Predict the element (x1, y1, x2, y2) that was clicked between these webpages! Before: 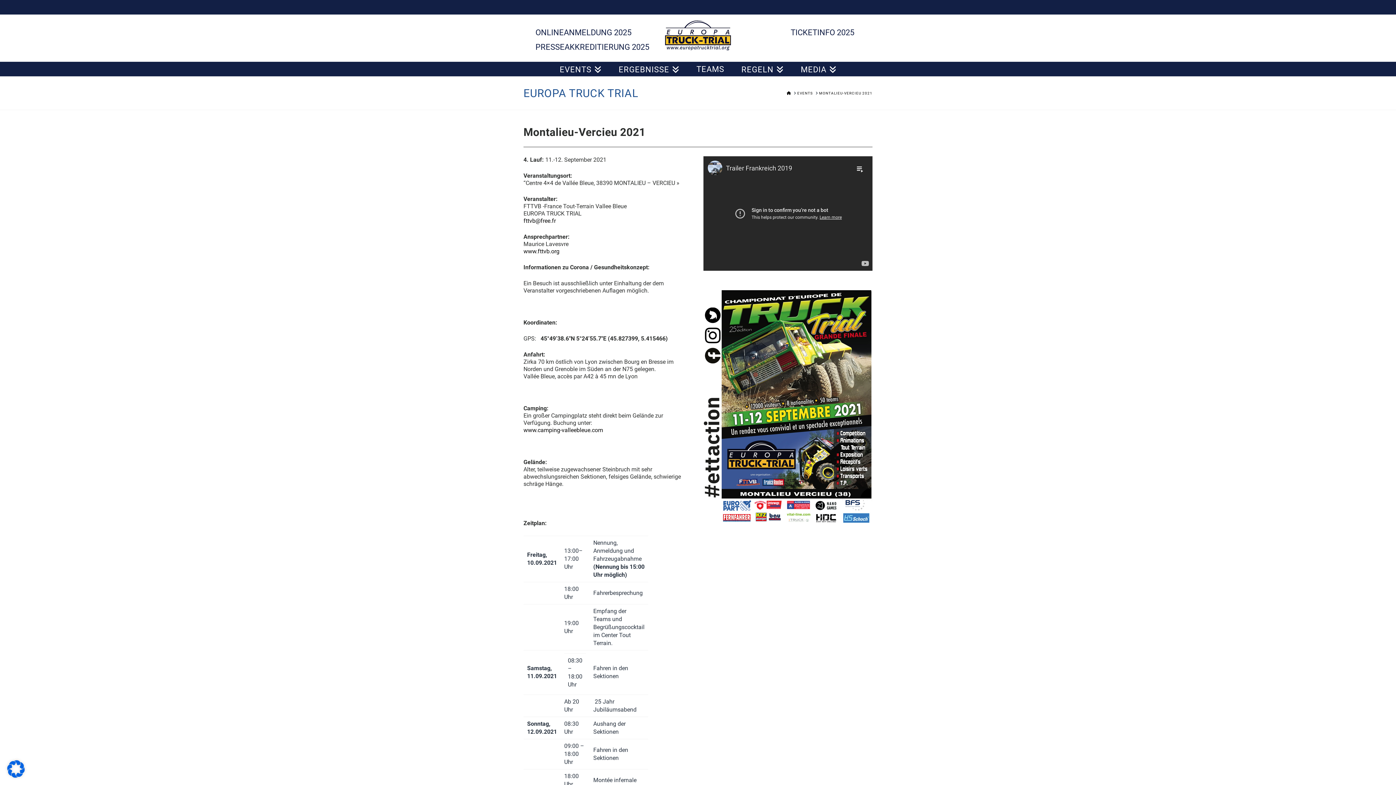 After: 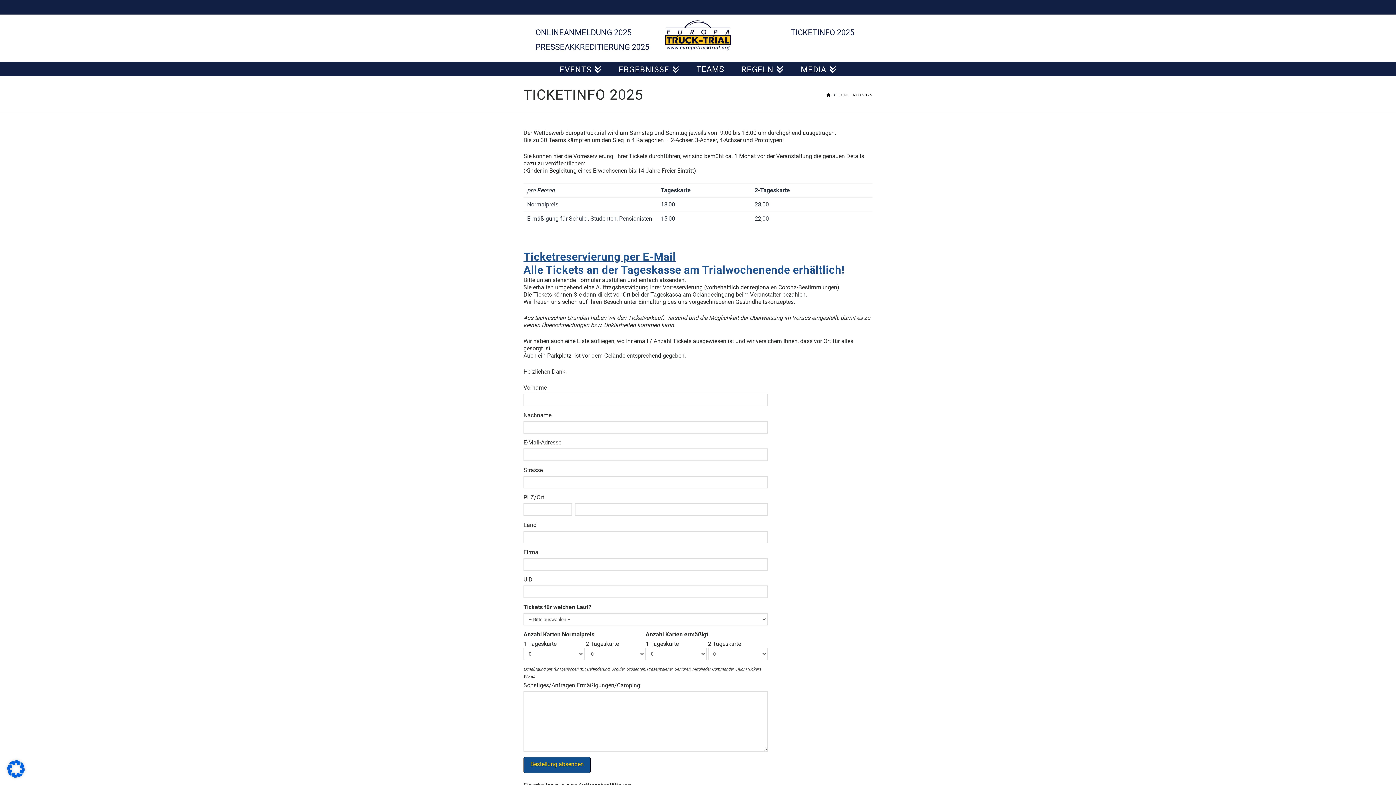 Action: bbox: (790, 25, 854, 39) label: TICKETINFO 2025